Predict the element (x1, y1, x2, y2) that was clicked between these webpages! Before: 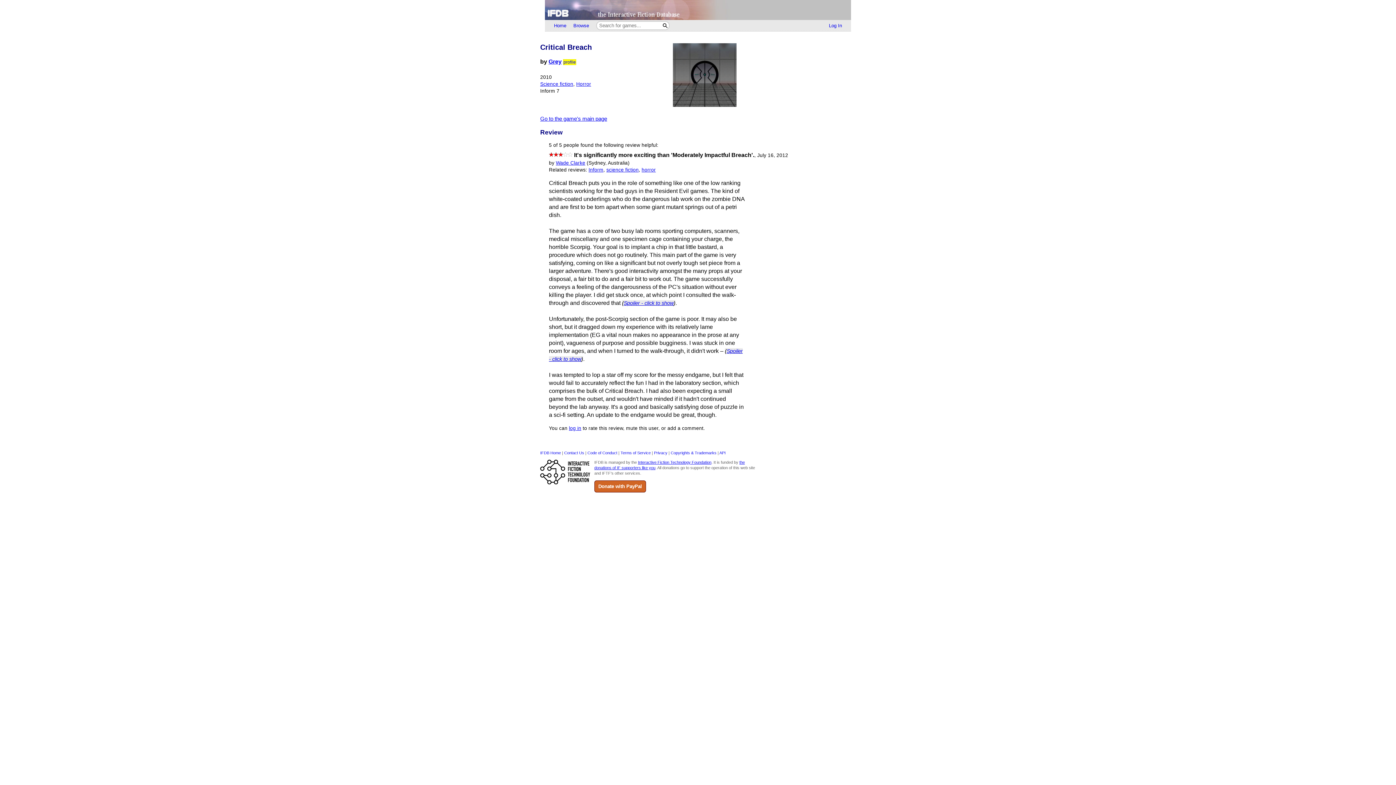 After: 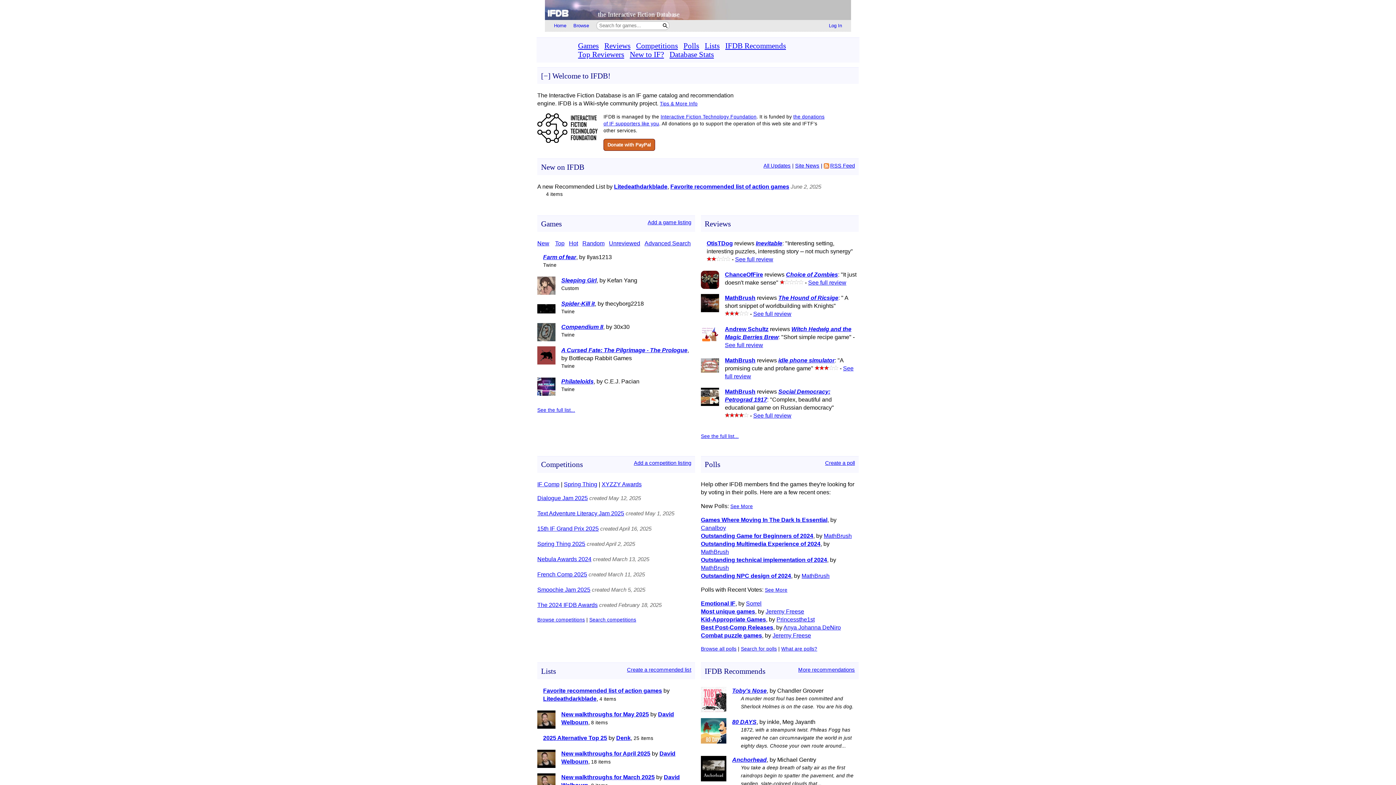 Action: bbox: (545, 0, 851, 20) label: Home